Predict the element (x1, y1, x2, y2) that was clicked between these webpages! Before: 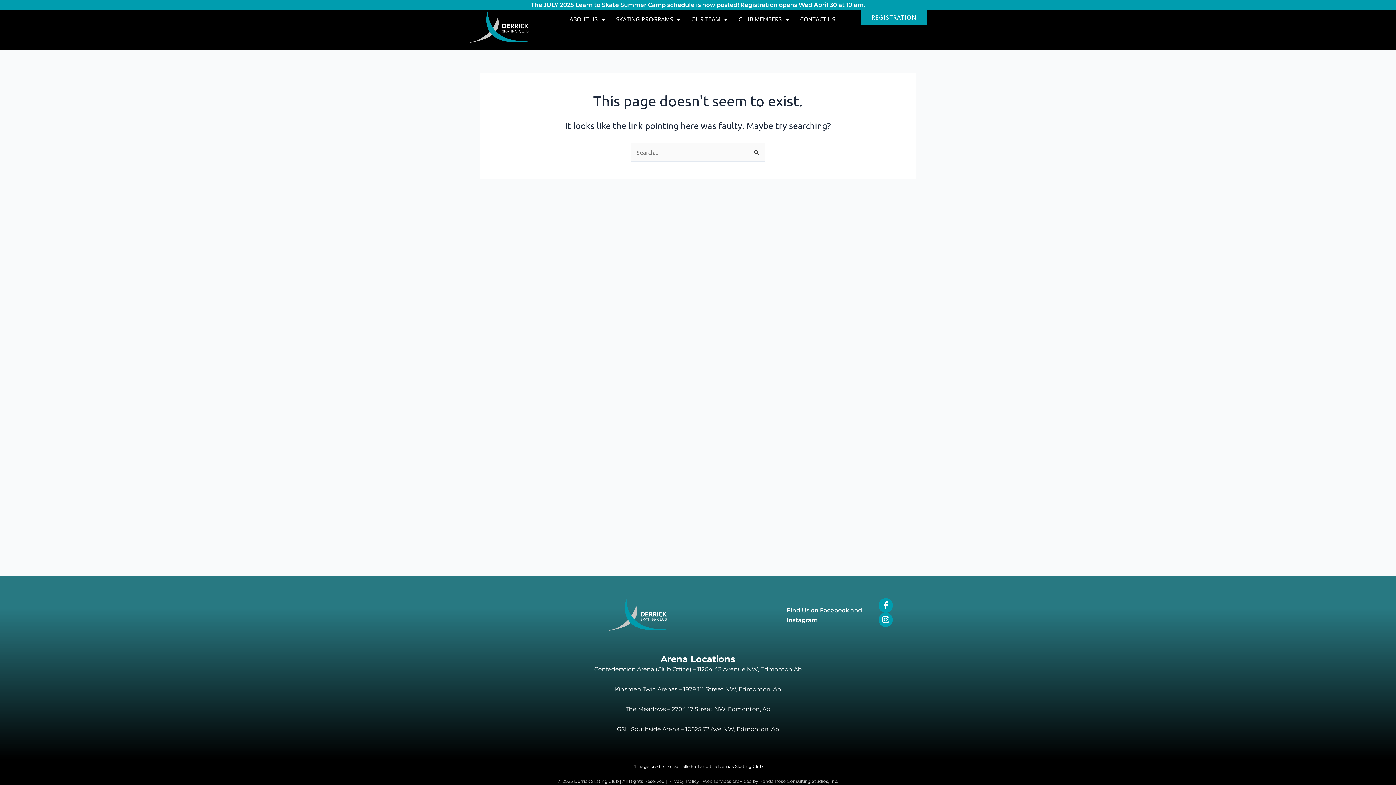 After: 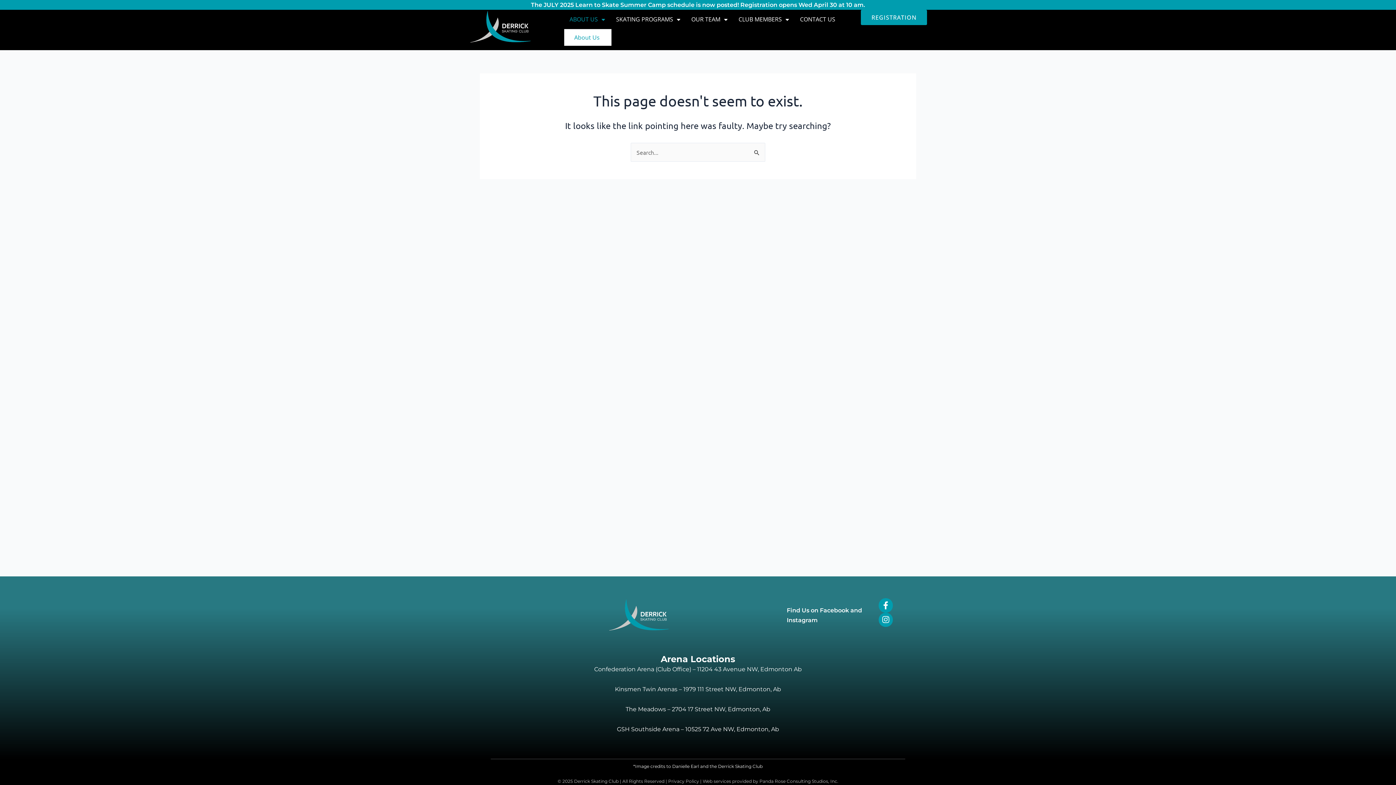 Action: bbox: (564, 9, 610, 29) label: ABOUT US